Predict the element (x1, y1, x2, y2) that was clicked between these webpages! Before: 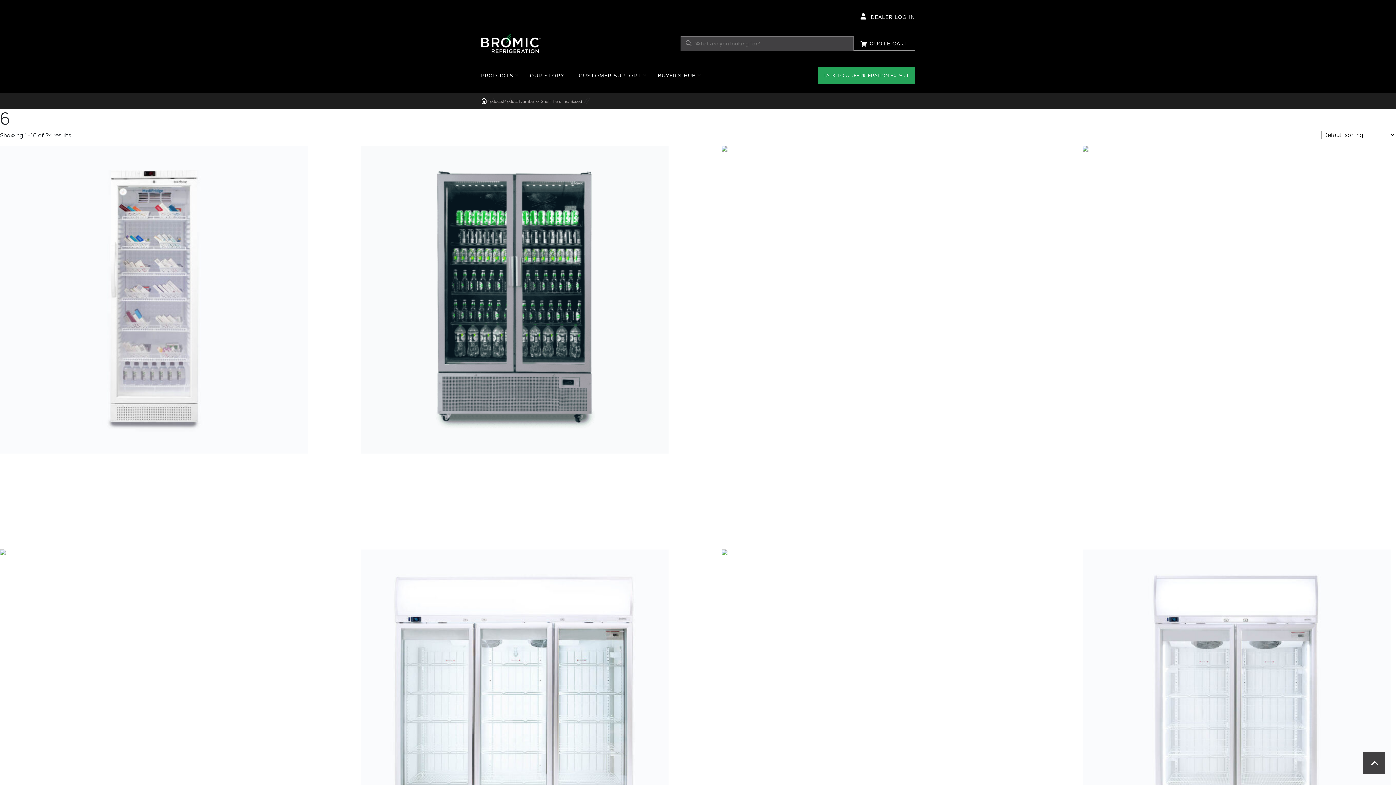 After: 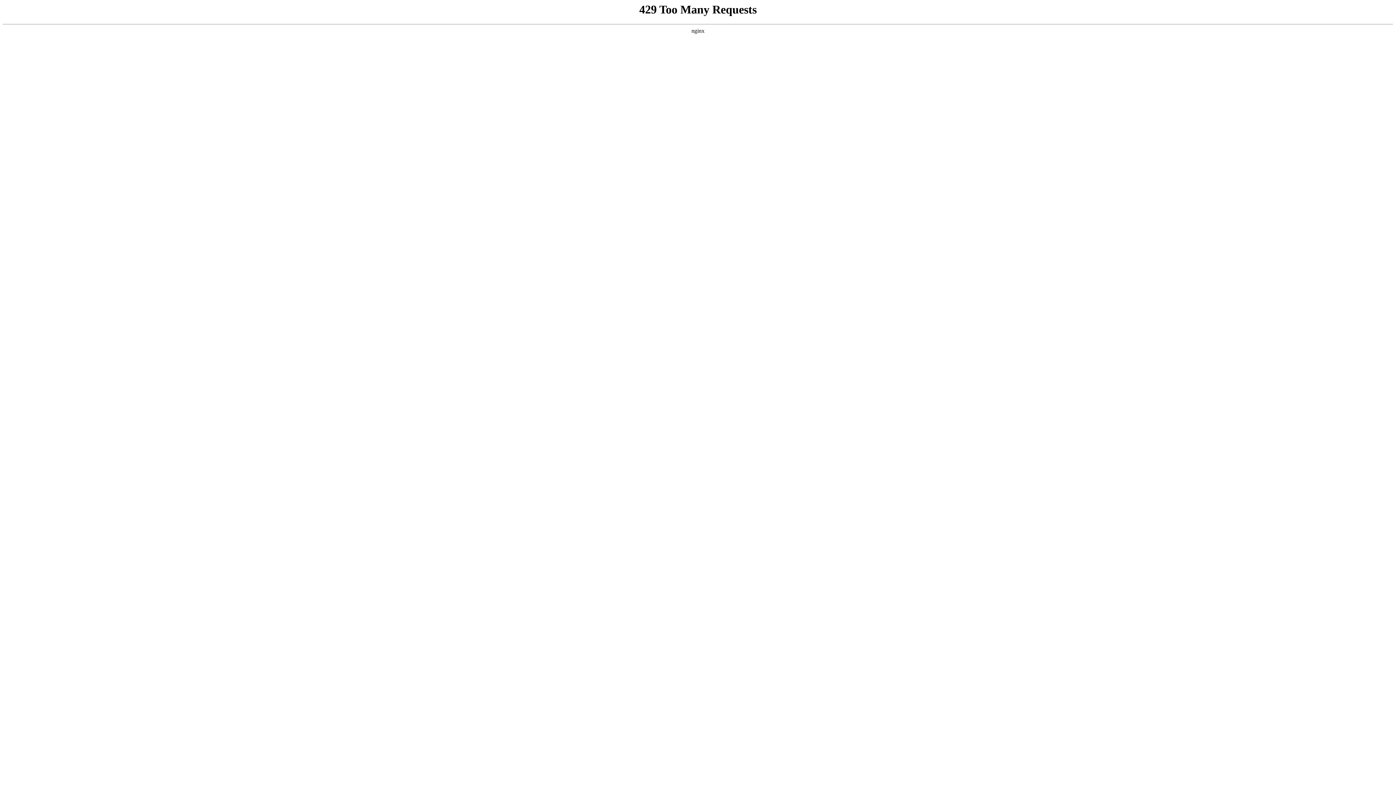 Action: label: Upright Display Freezer – 444L – 1 Door – Flat Glass – Lightbox
$0.00 bbox: (721, 549, 1029, 620)